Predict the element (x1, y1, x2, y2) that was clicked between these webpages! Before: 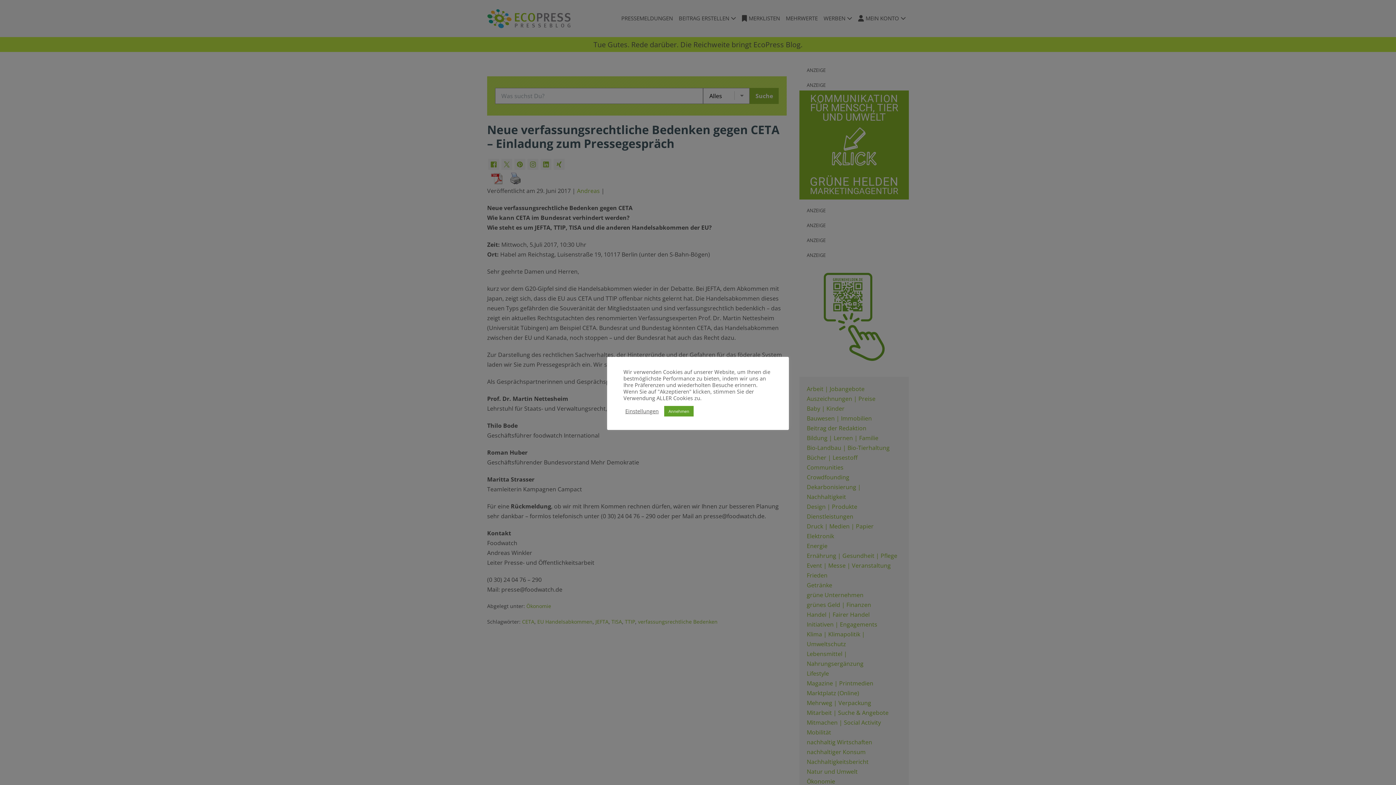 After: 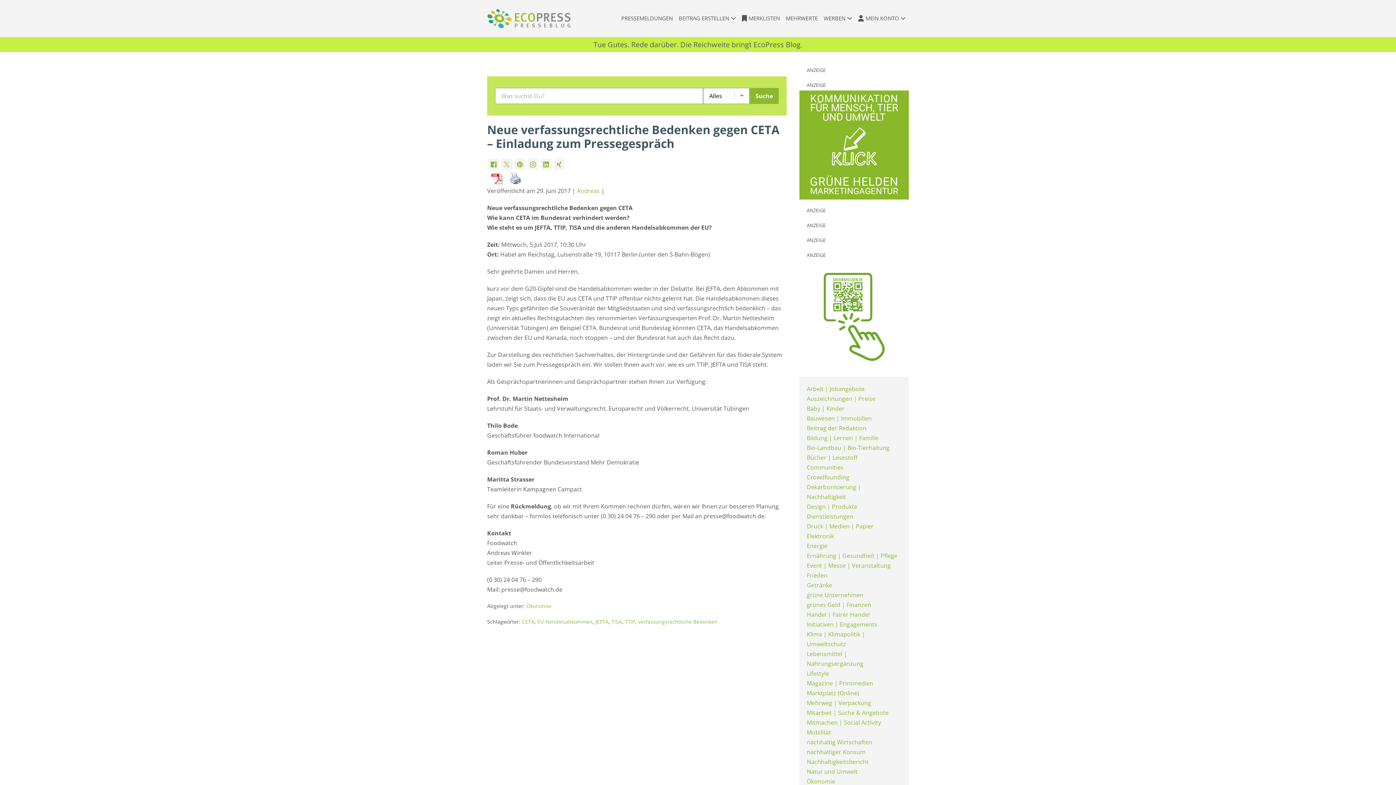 Action: bbox: (664, 406, 693, 416) label: Annehmen